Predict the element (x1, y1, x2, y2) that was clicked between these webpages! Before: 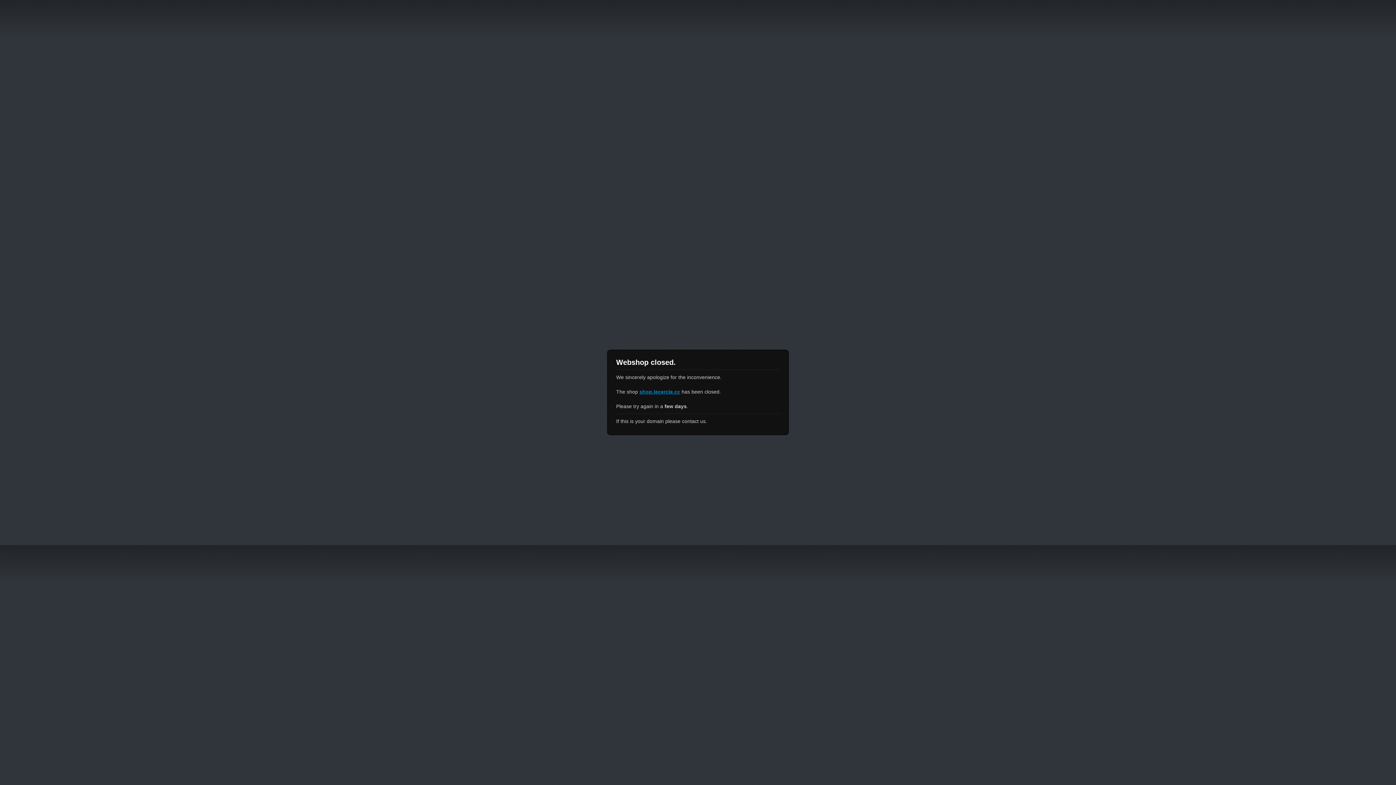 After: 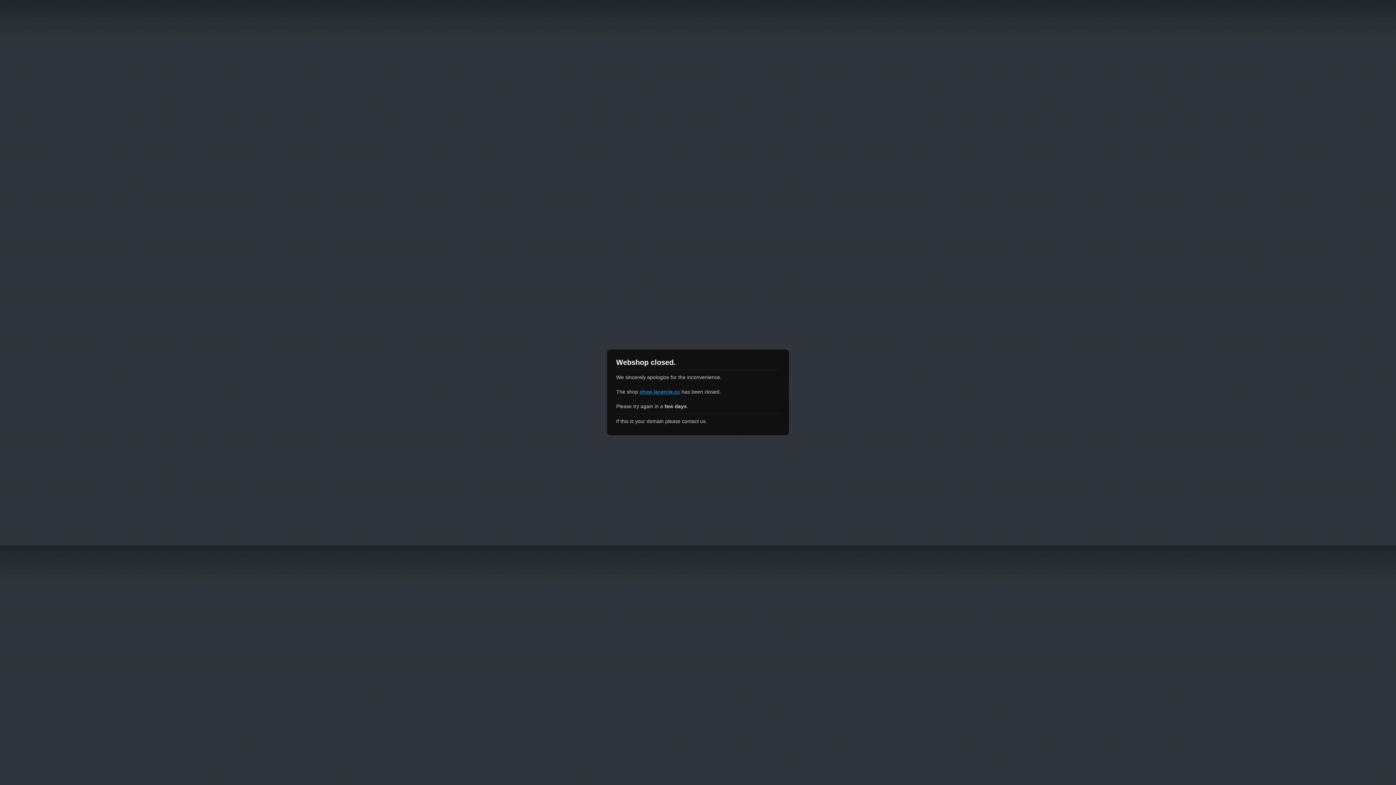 Action: bbox: (639, 389, 680, 394) label: shop.lecercle.cc